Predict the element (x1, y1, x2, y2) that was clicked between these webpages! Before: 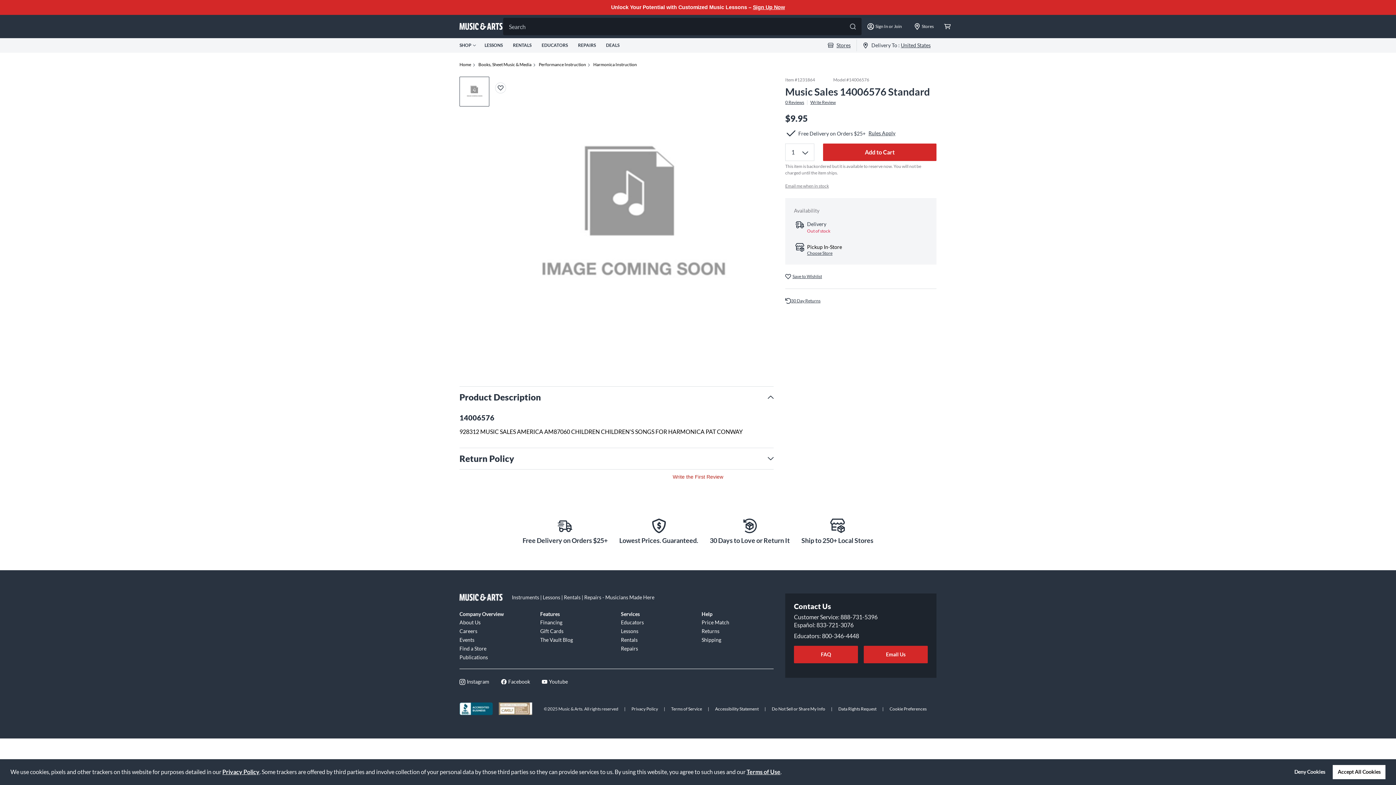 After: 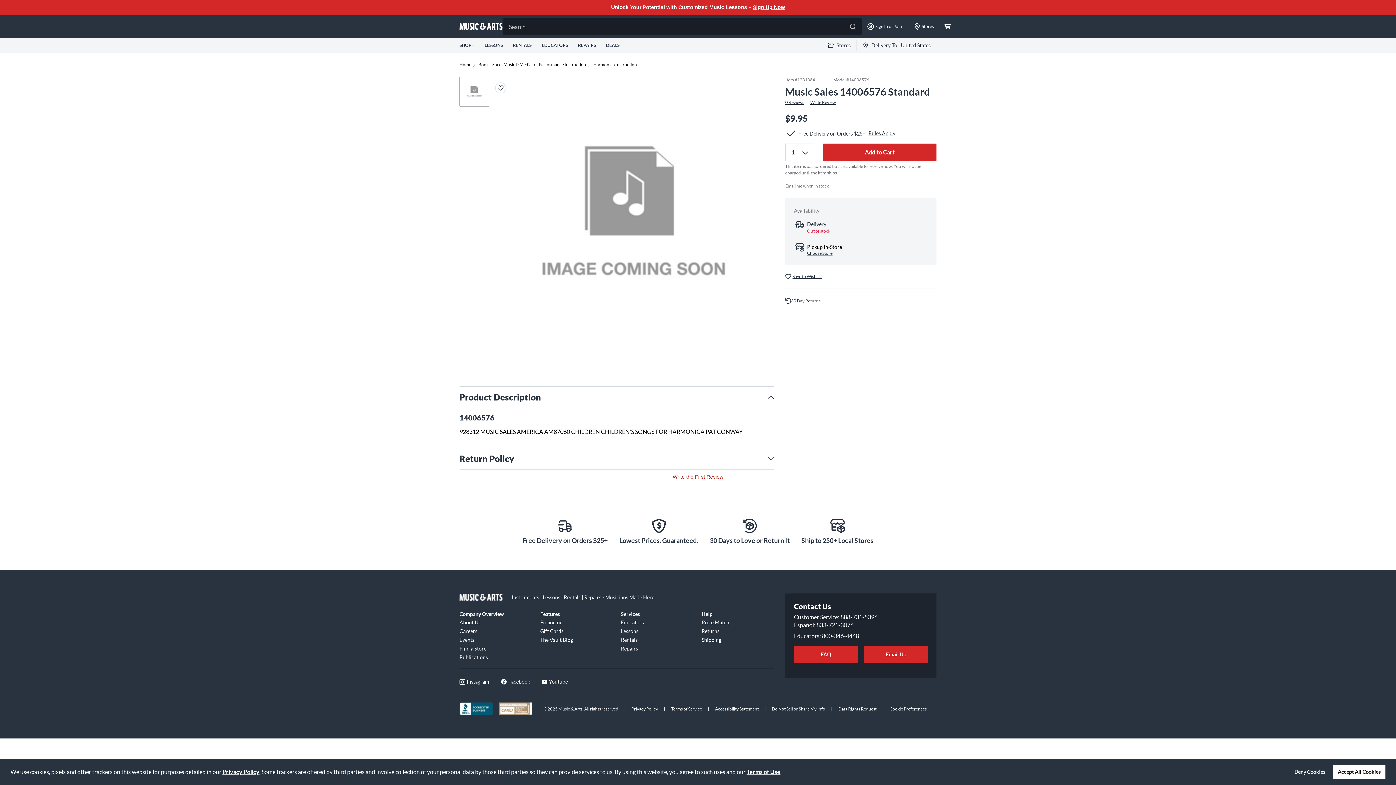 Action: bbox: (501, 678, 530, 686) label: Facebook